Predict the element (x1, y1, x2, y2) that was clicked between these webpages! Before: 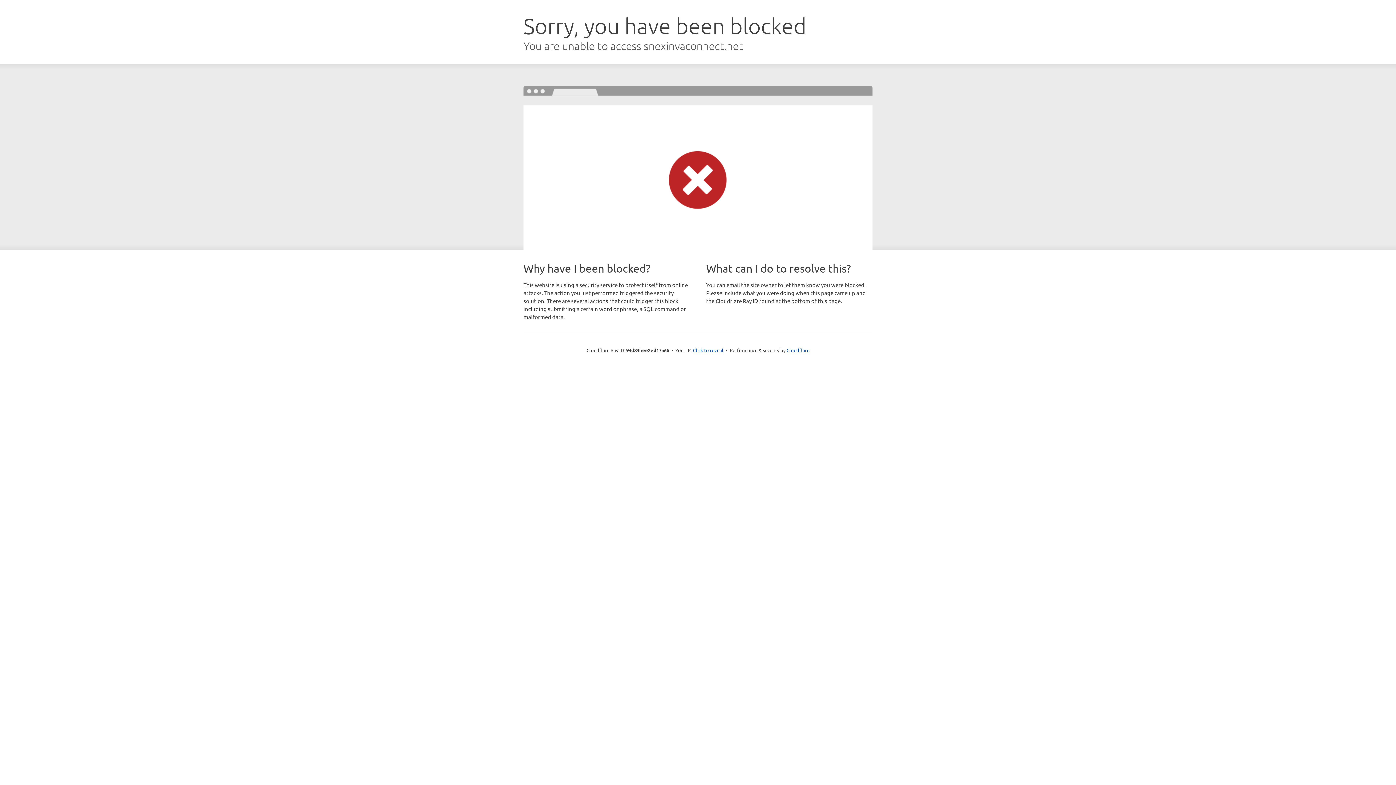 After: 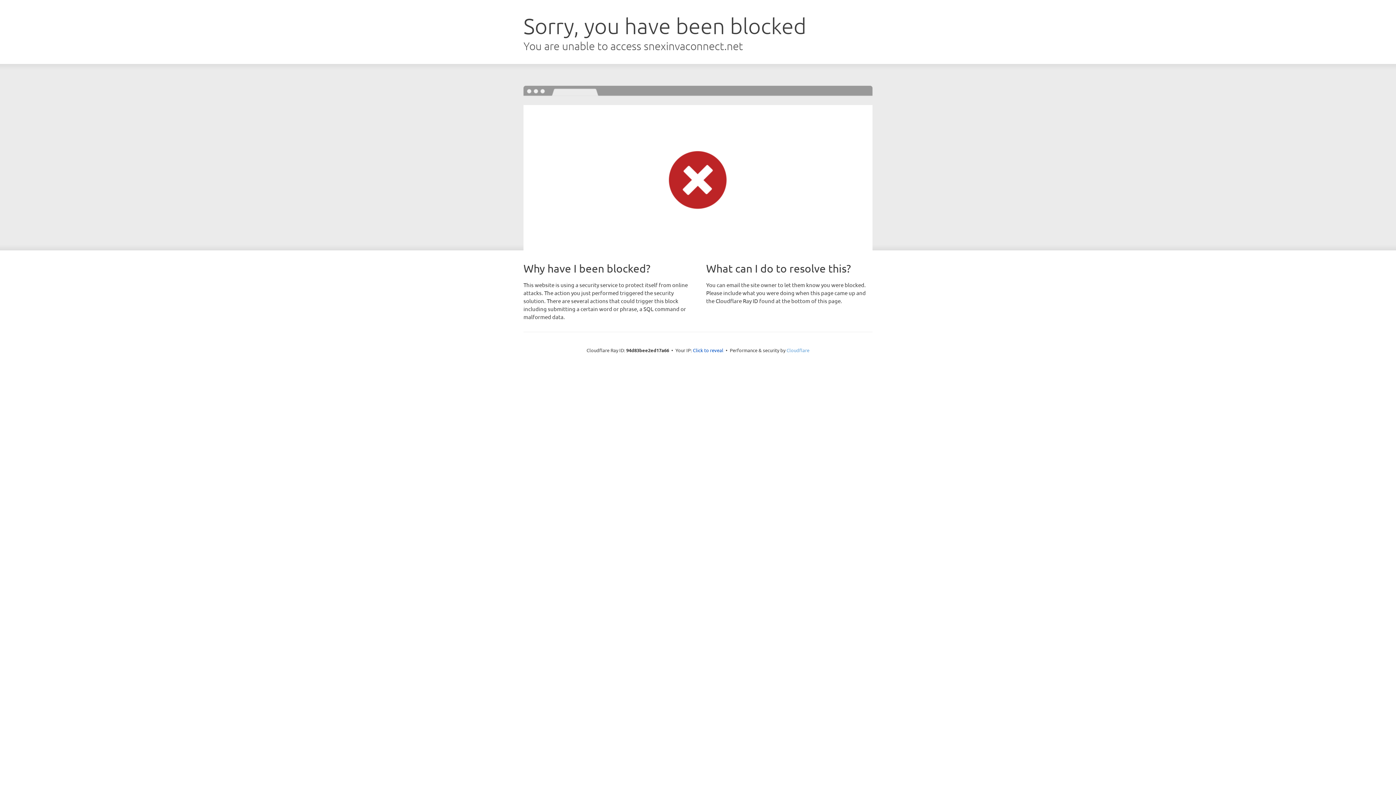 Action: label: Cloudflare bbox: (786, 347, 809, 353)